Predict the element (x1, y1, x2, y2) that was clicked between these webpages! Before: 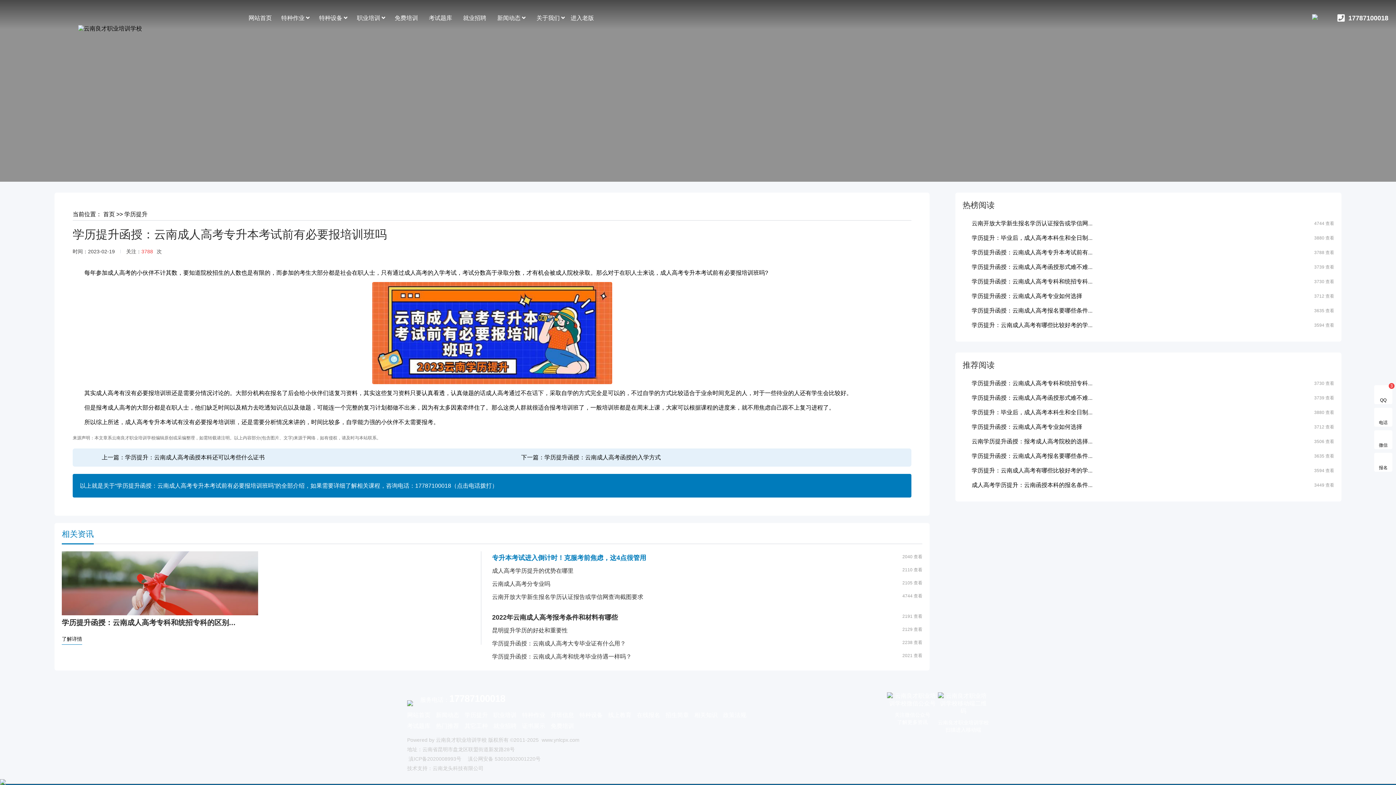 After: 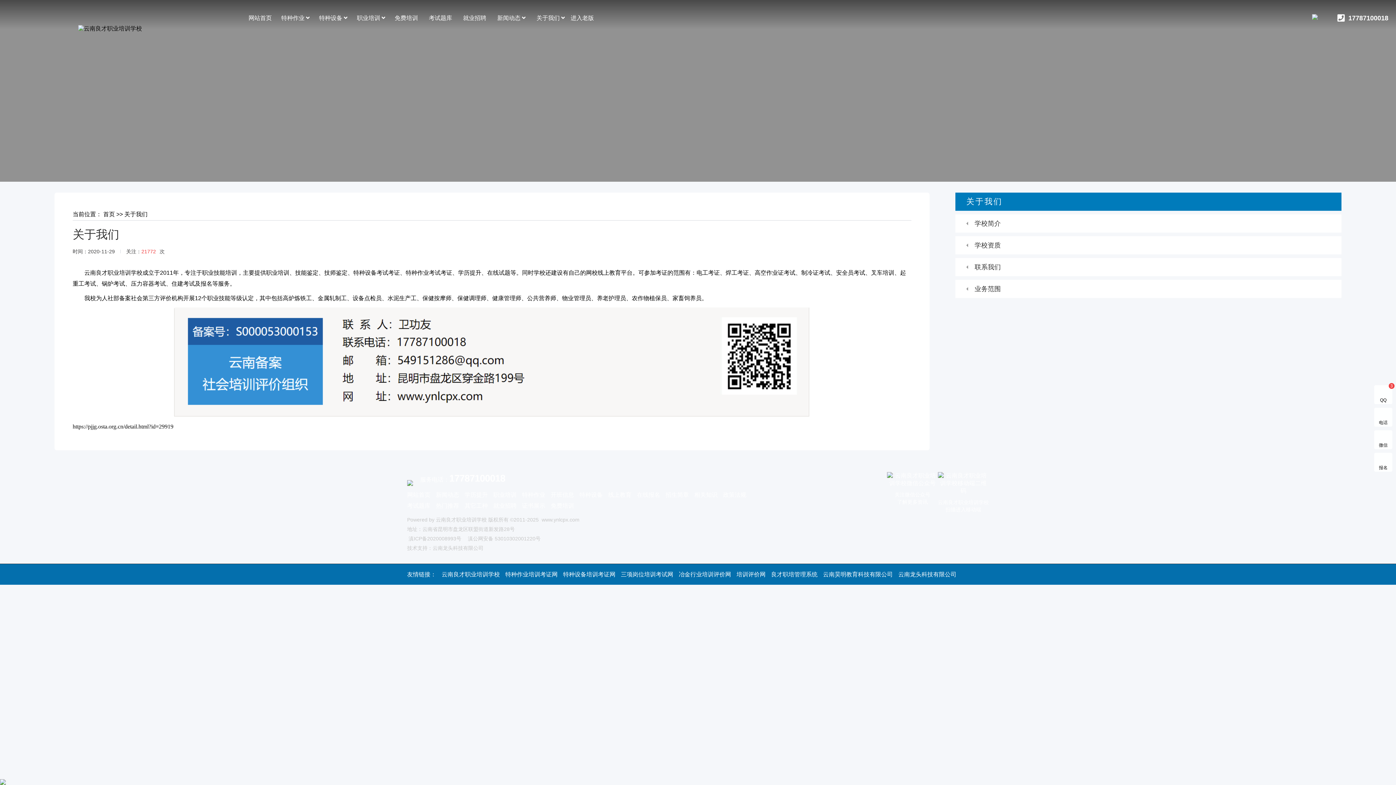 Action: bbox: (536, 0, 570, 36) label: 关于我们 